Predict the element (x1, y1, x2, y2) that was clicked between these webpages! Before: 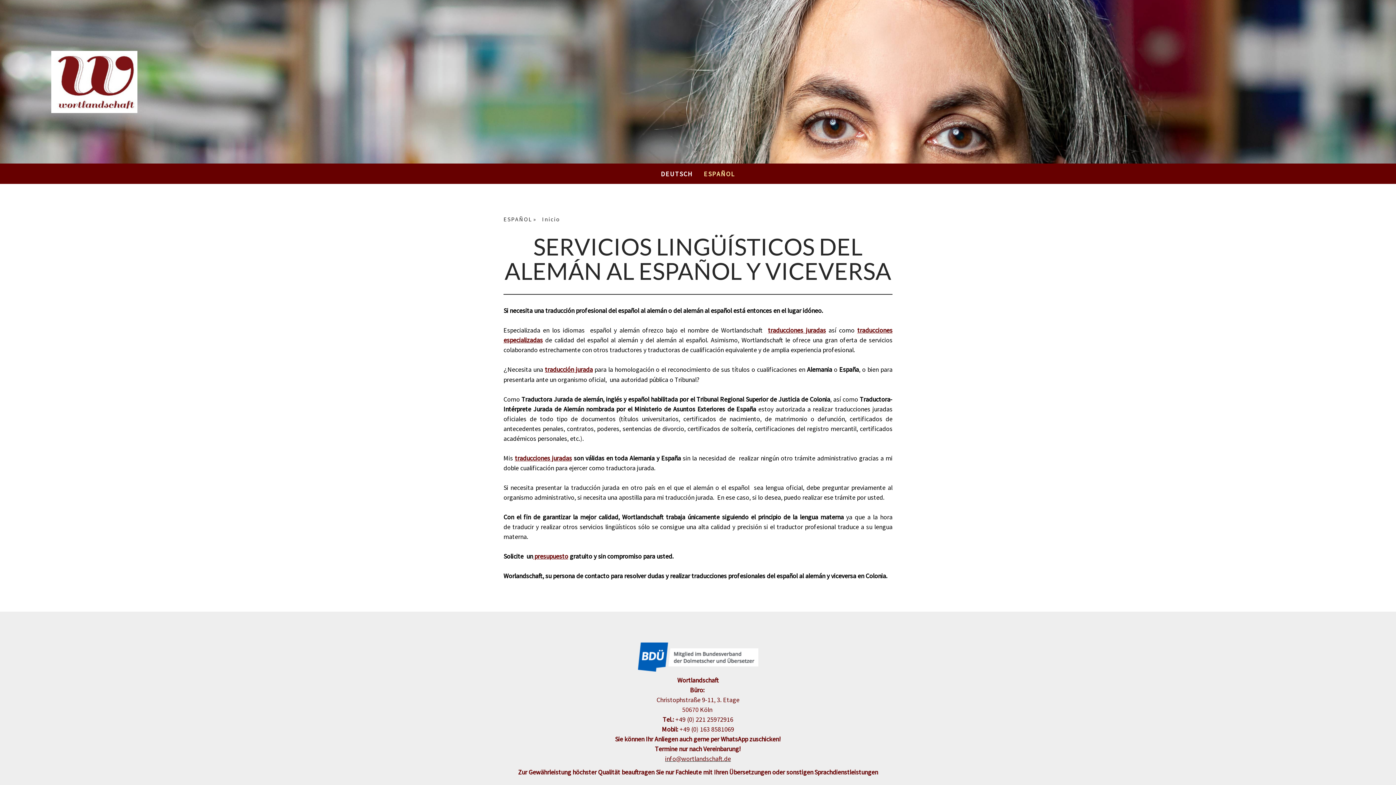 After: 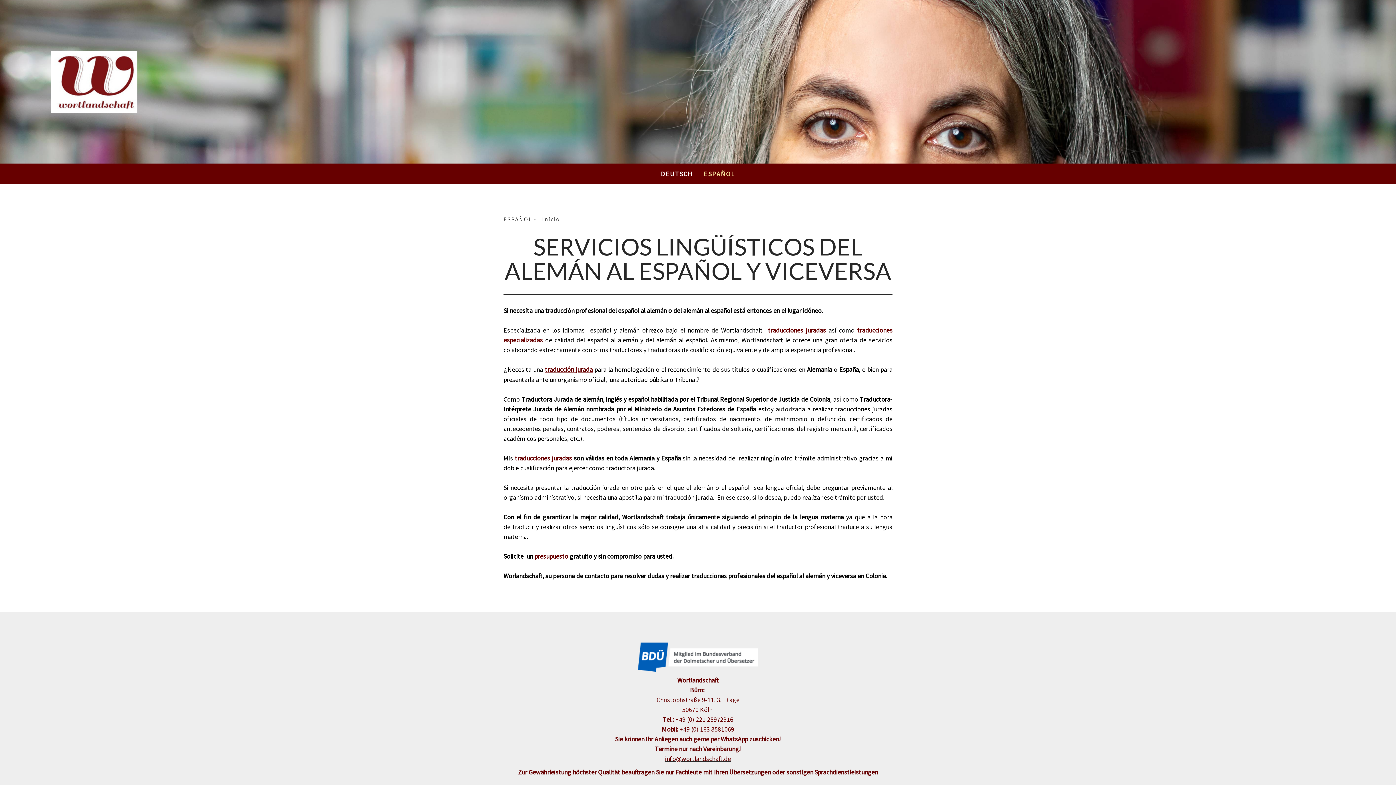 Action: label: Inicio bbox: (542, 213, 566, 225)